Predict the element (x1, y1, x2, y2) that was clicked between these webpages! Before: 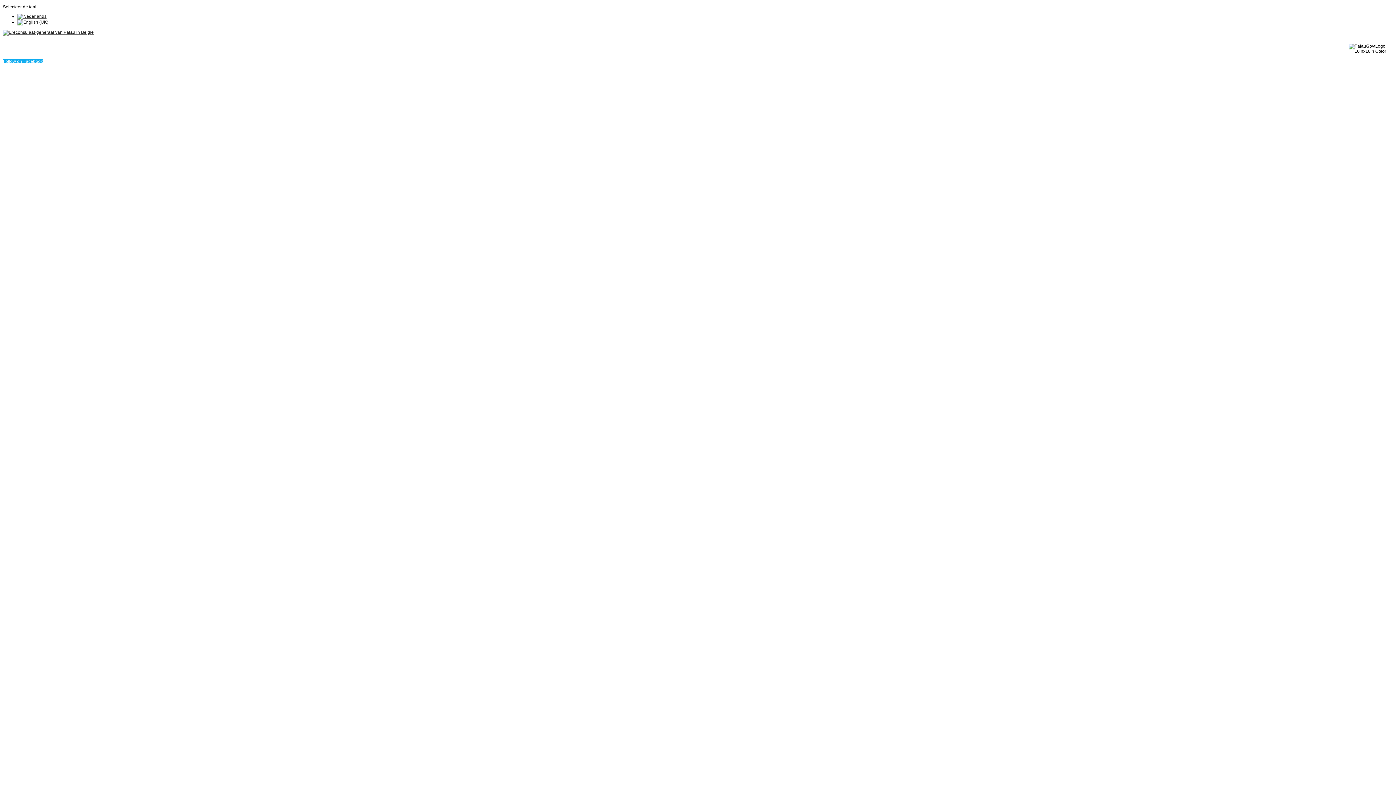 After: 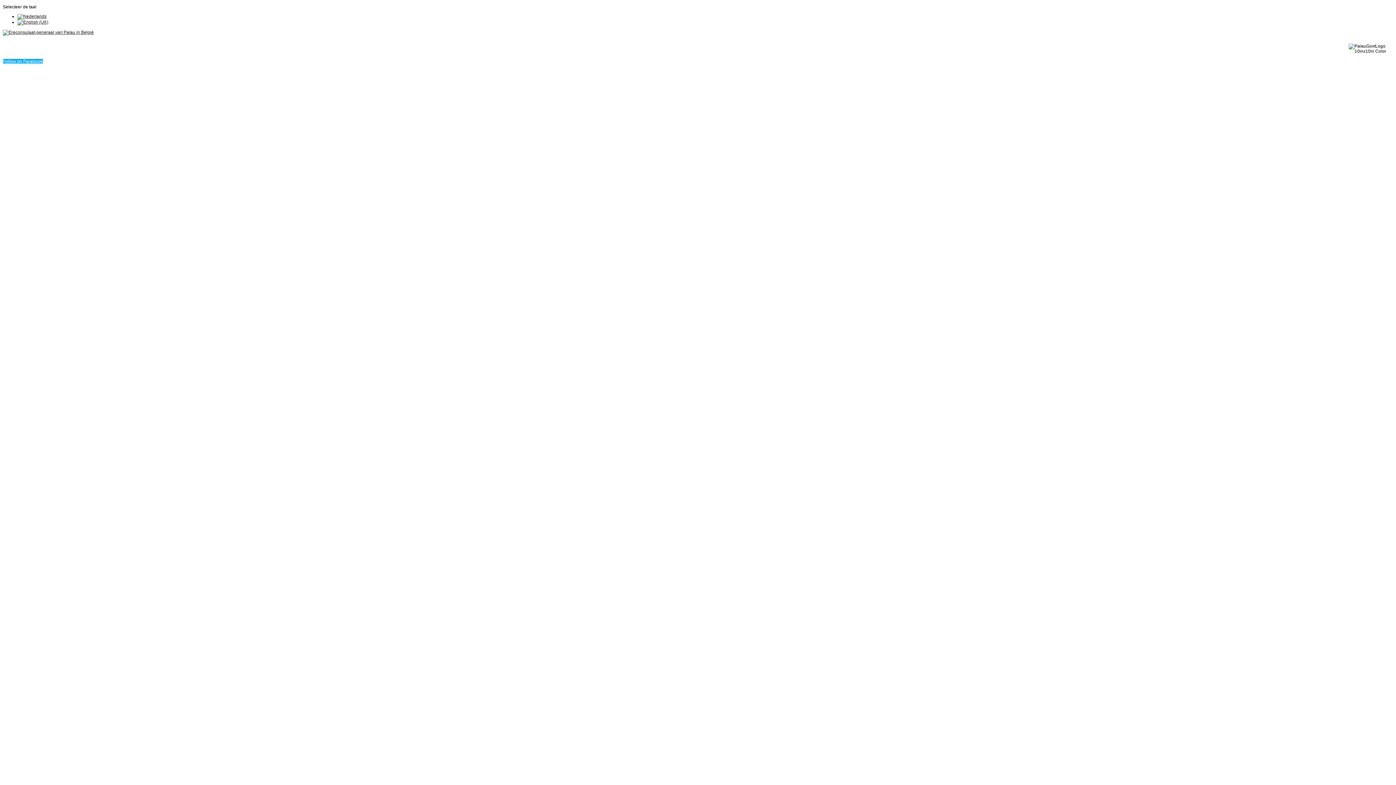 Action: bbox: (17, 13, 46, 18)